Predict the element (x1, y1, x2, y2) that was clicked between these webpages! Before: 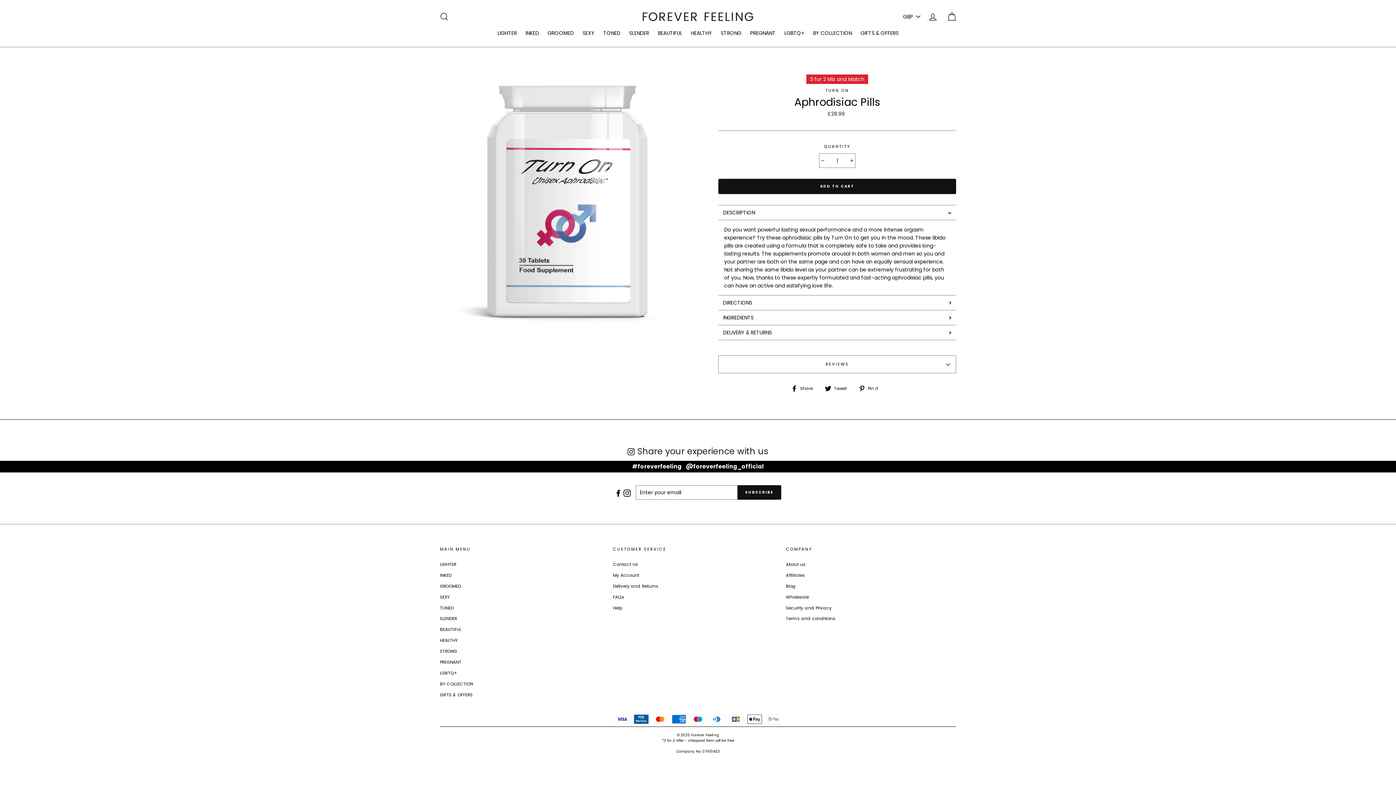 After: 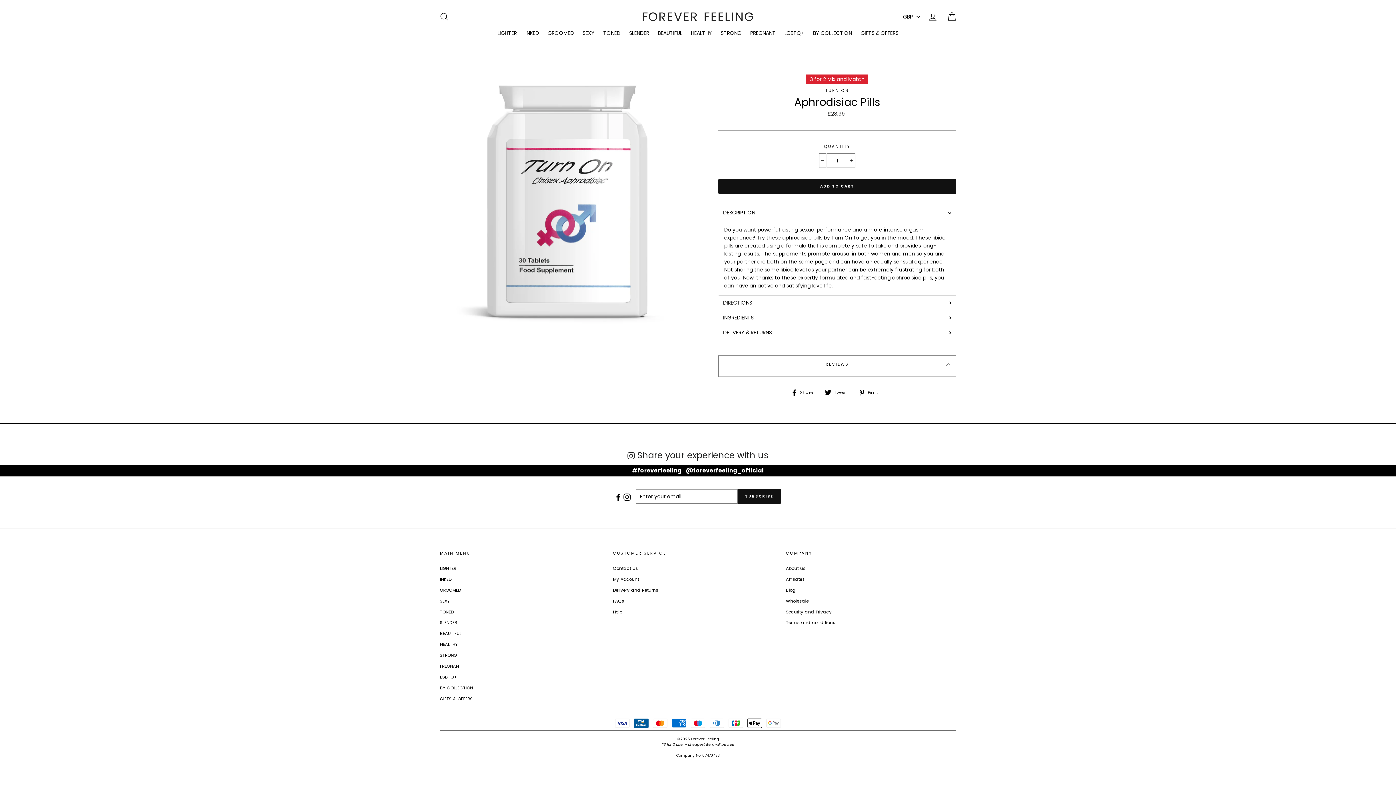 Action: label: REVIEWS bbox: (718, 355, 956, 373)